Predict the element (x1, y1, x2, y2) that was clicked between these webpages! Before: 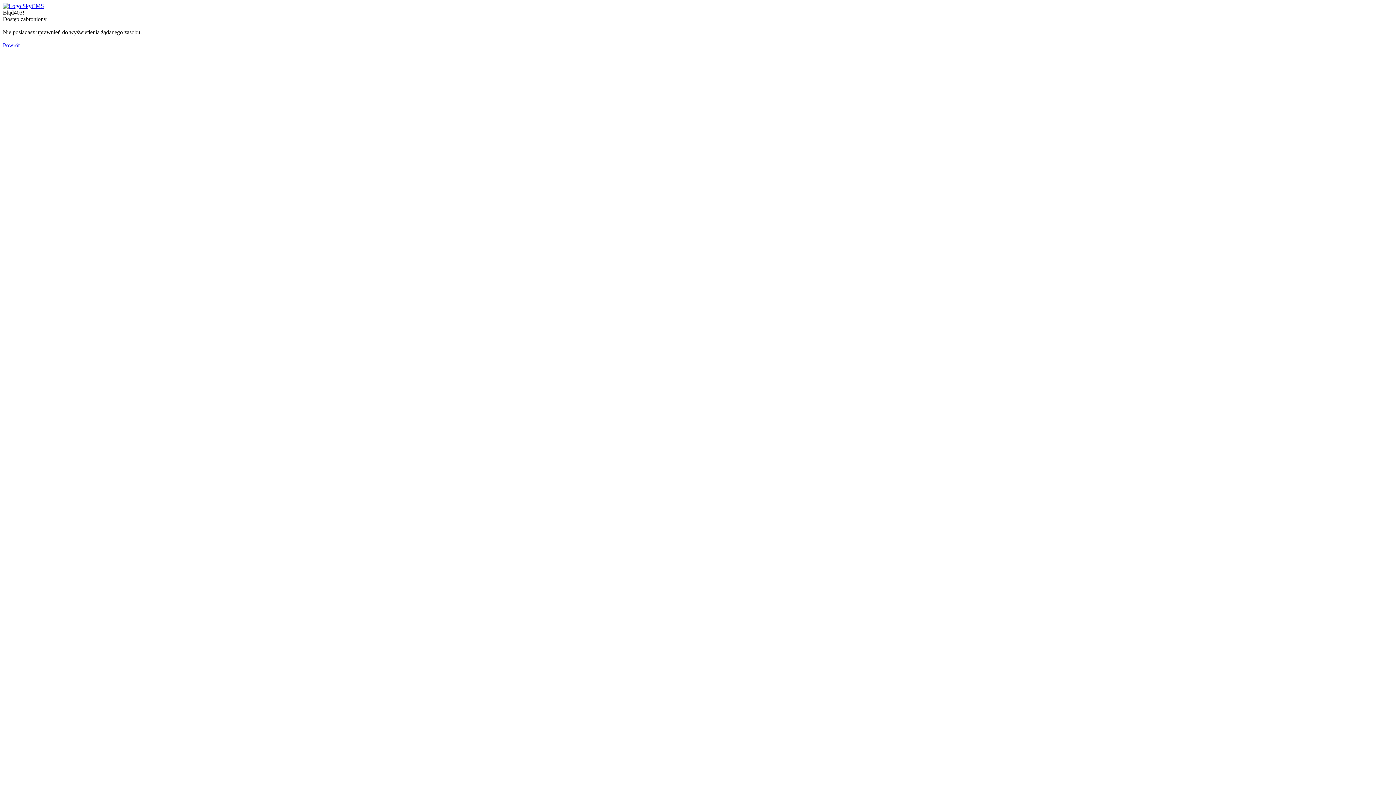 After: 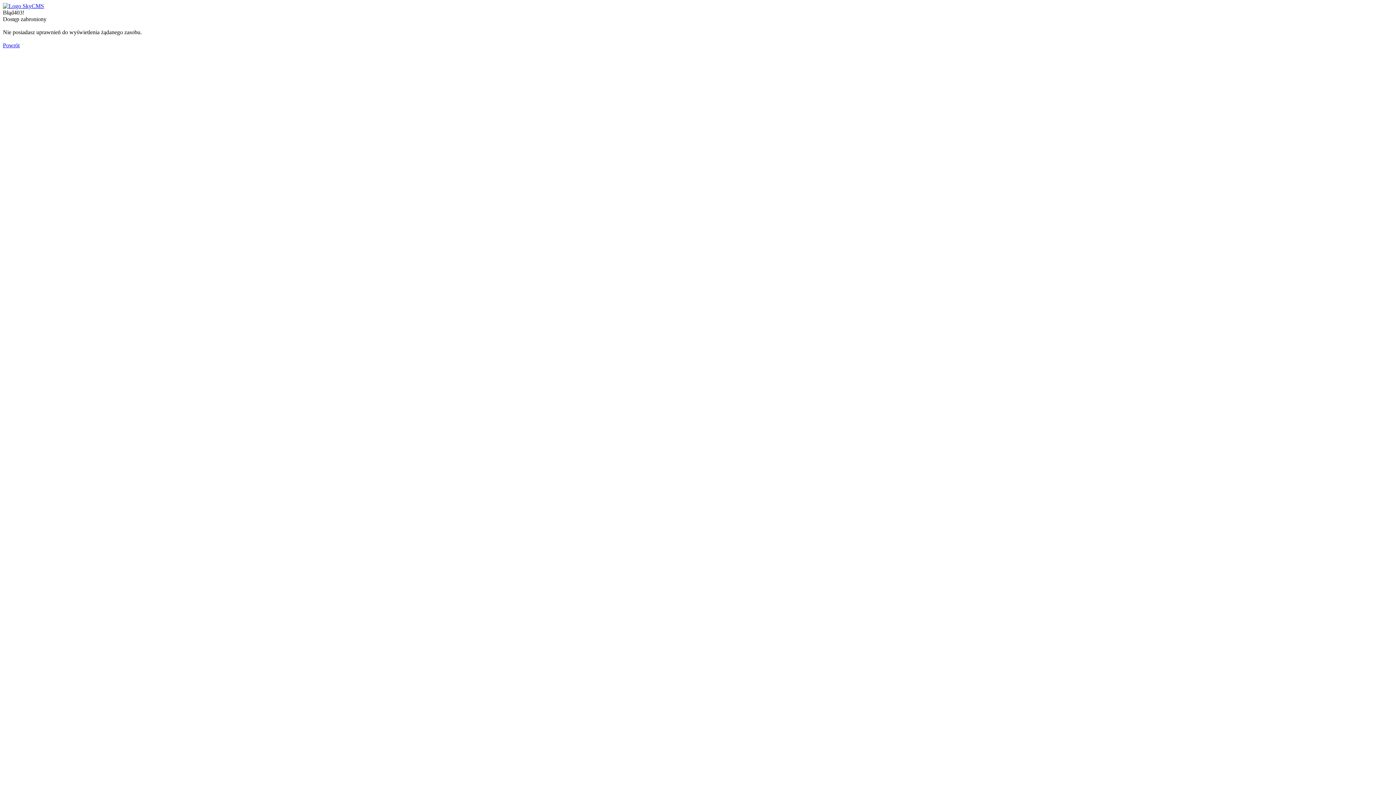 Action: bbox: (2, 42, 19, 48) label: Powrót